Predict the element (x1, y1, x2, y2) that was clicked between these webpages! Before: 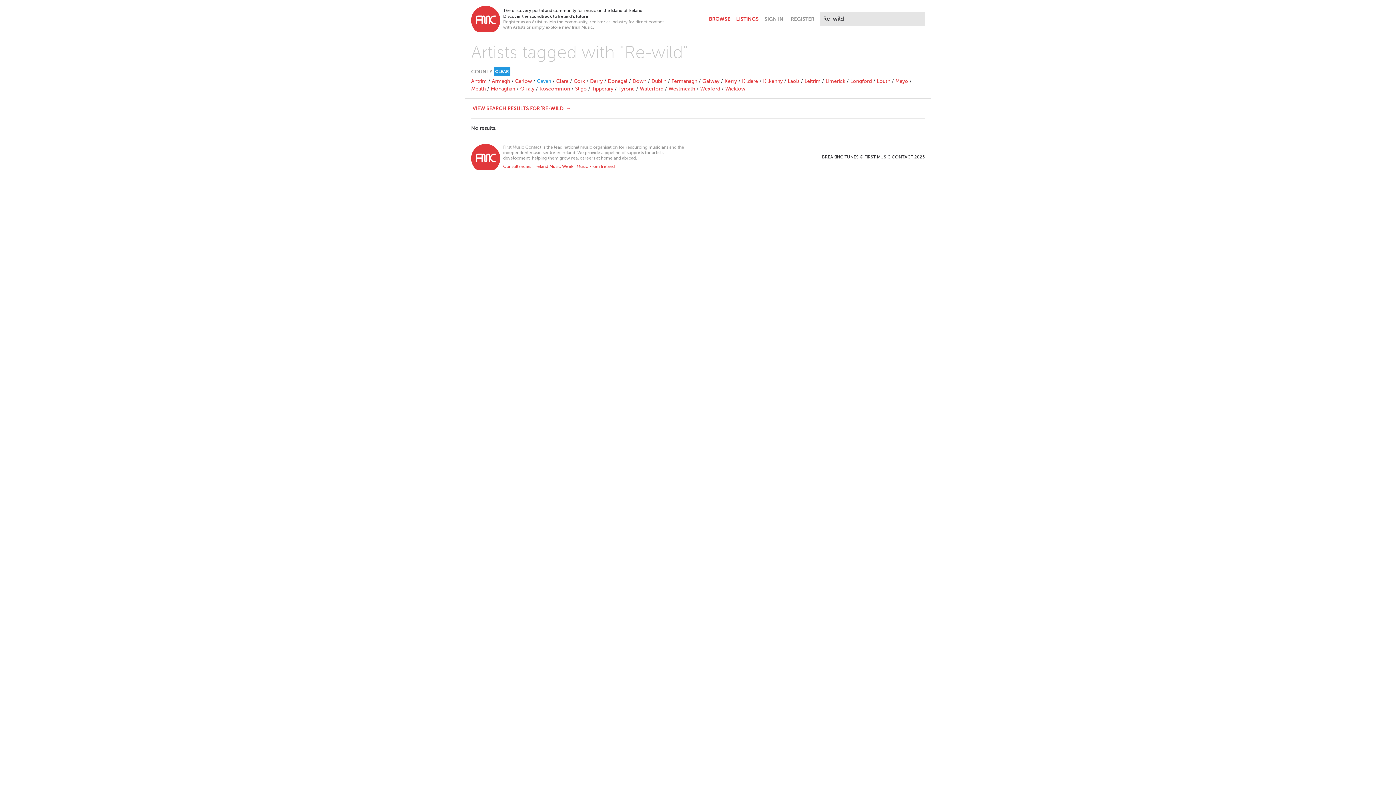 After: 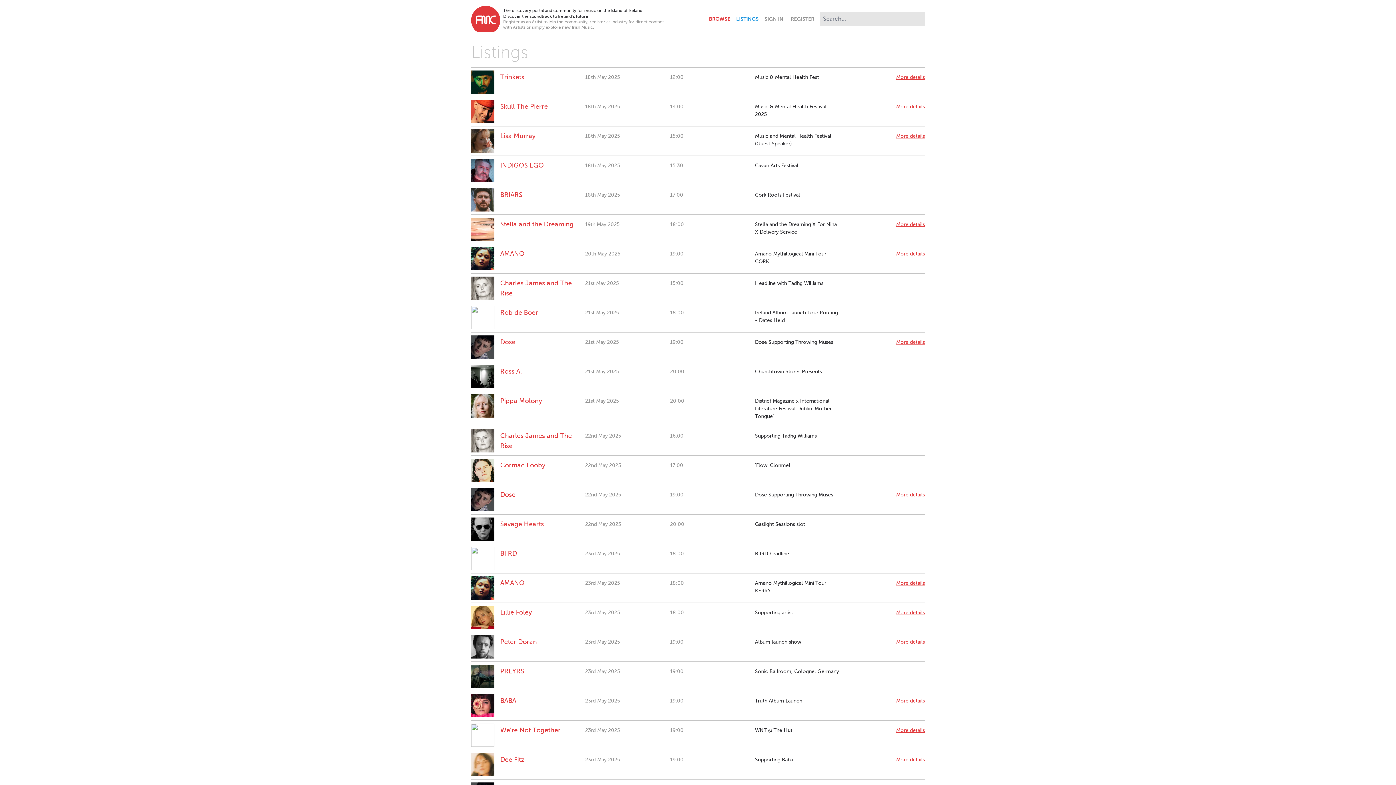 Action: bbox: (733, 9, 761, 28) label: LISTINGS